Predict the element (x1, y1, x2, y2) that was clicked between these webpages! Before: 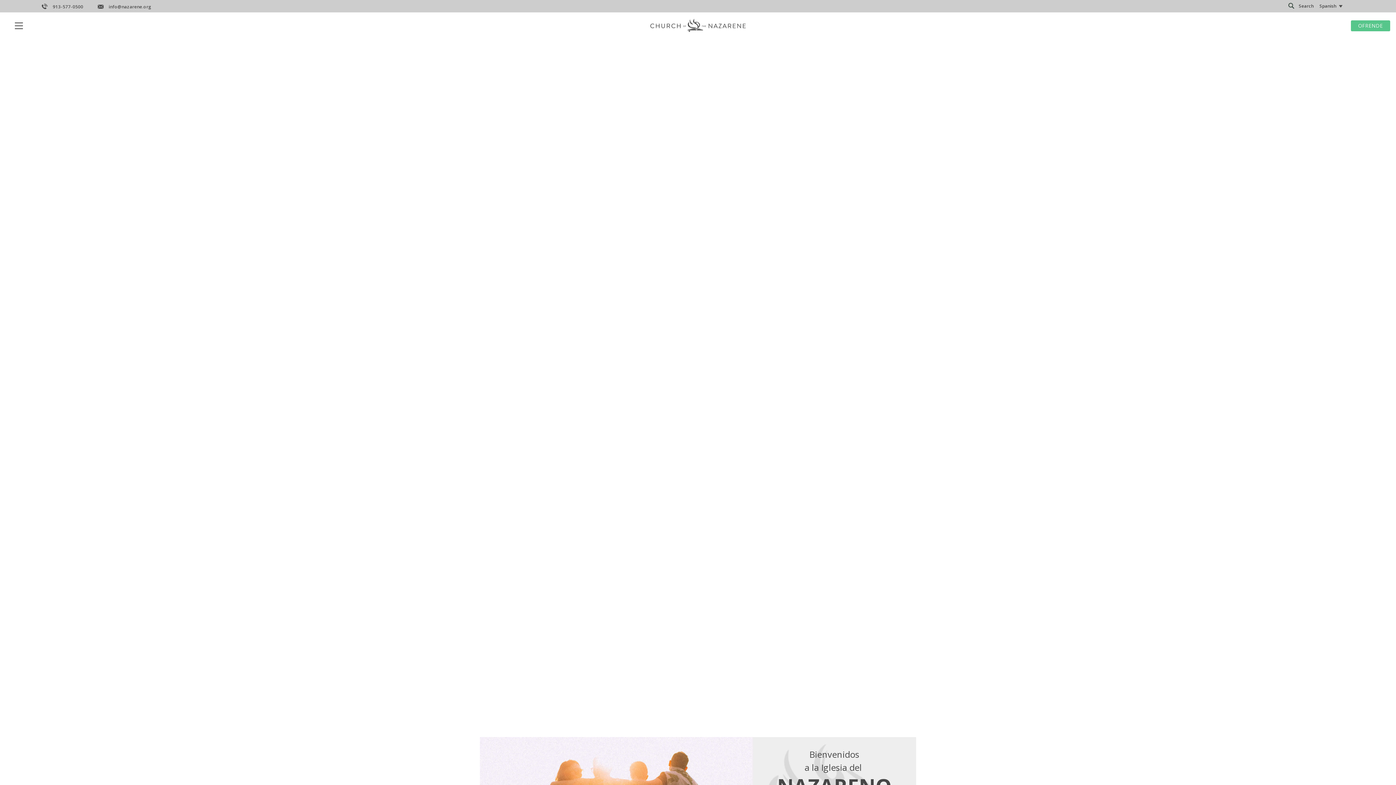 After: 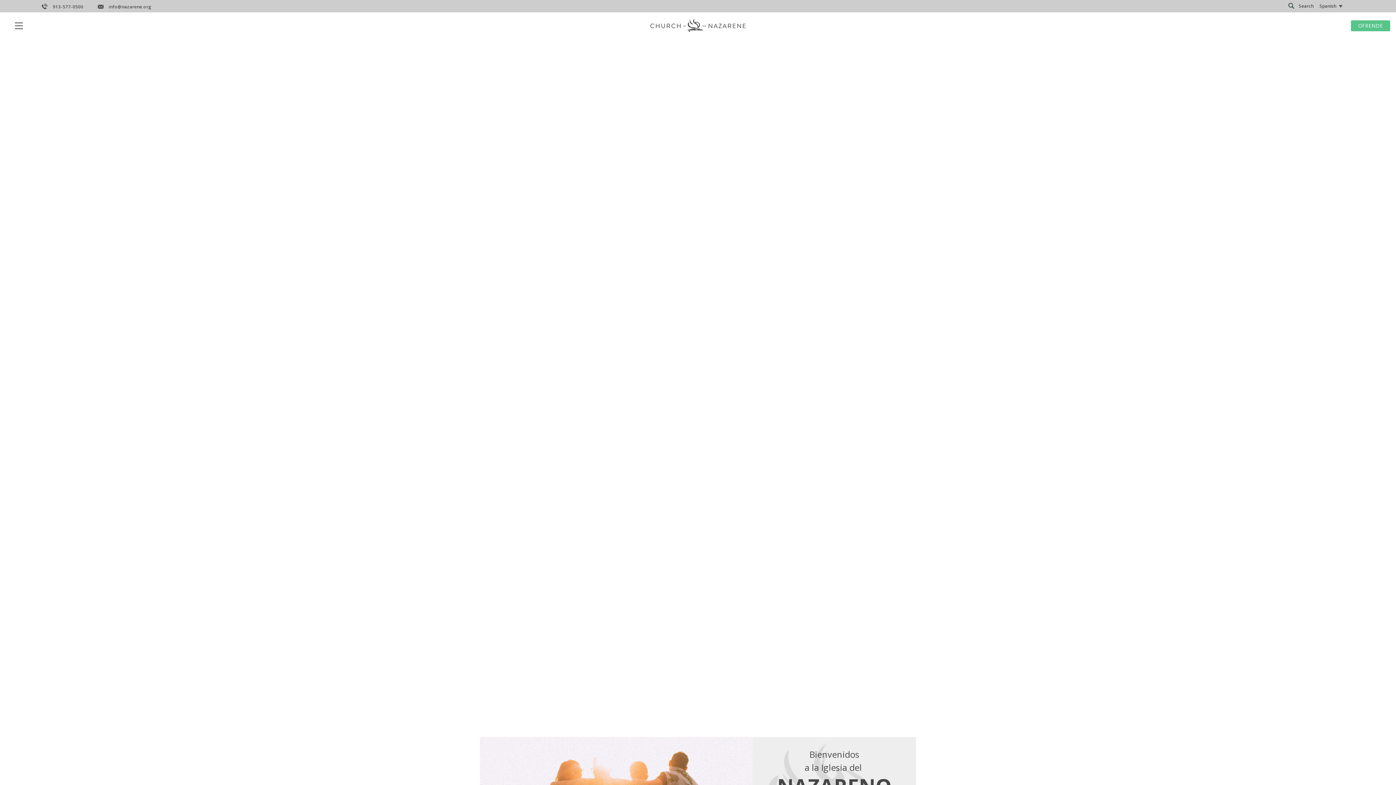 Action: label: 913-577-0500 bbox: (41, 3, 83, 9)